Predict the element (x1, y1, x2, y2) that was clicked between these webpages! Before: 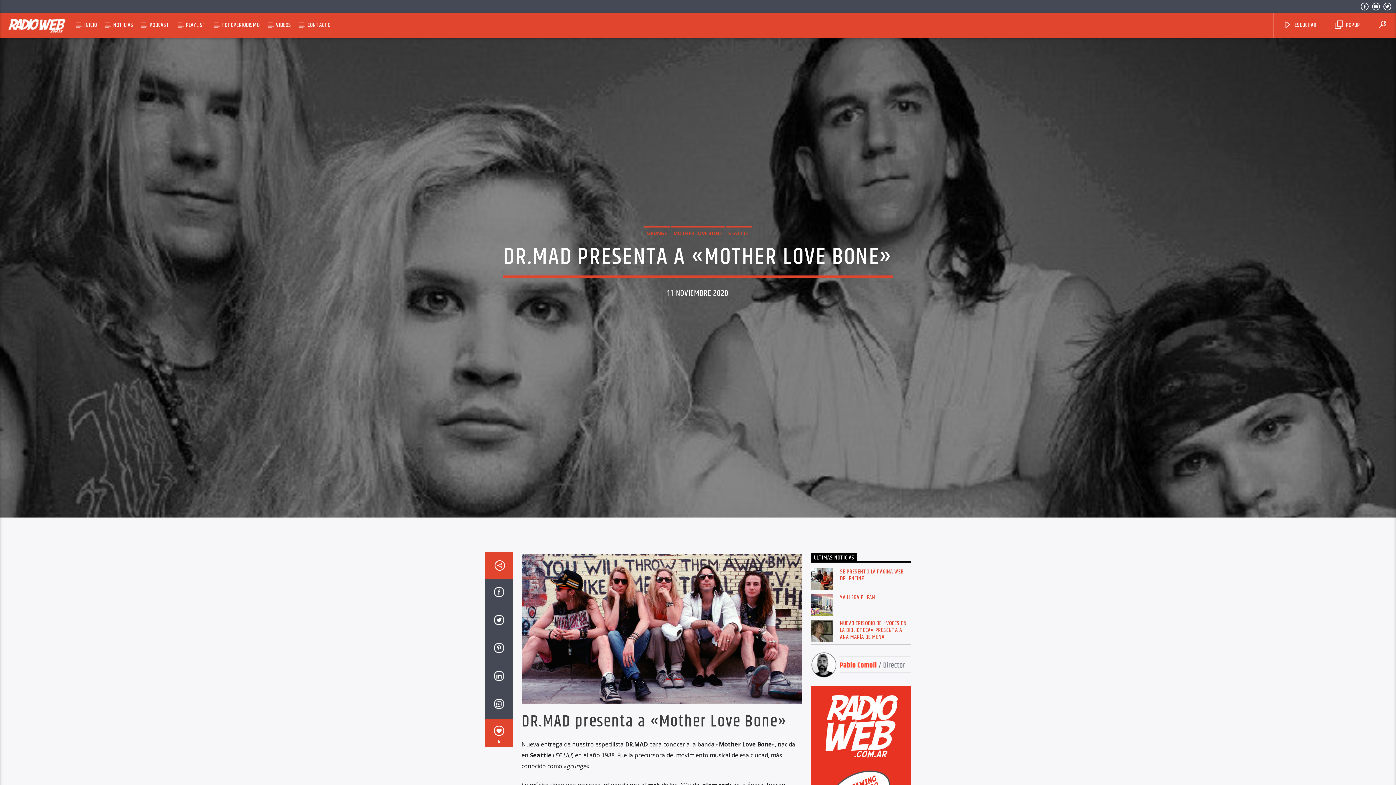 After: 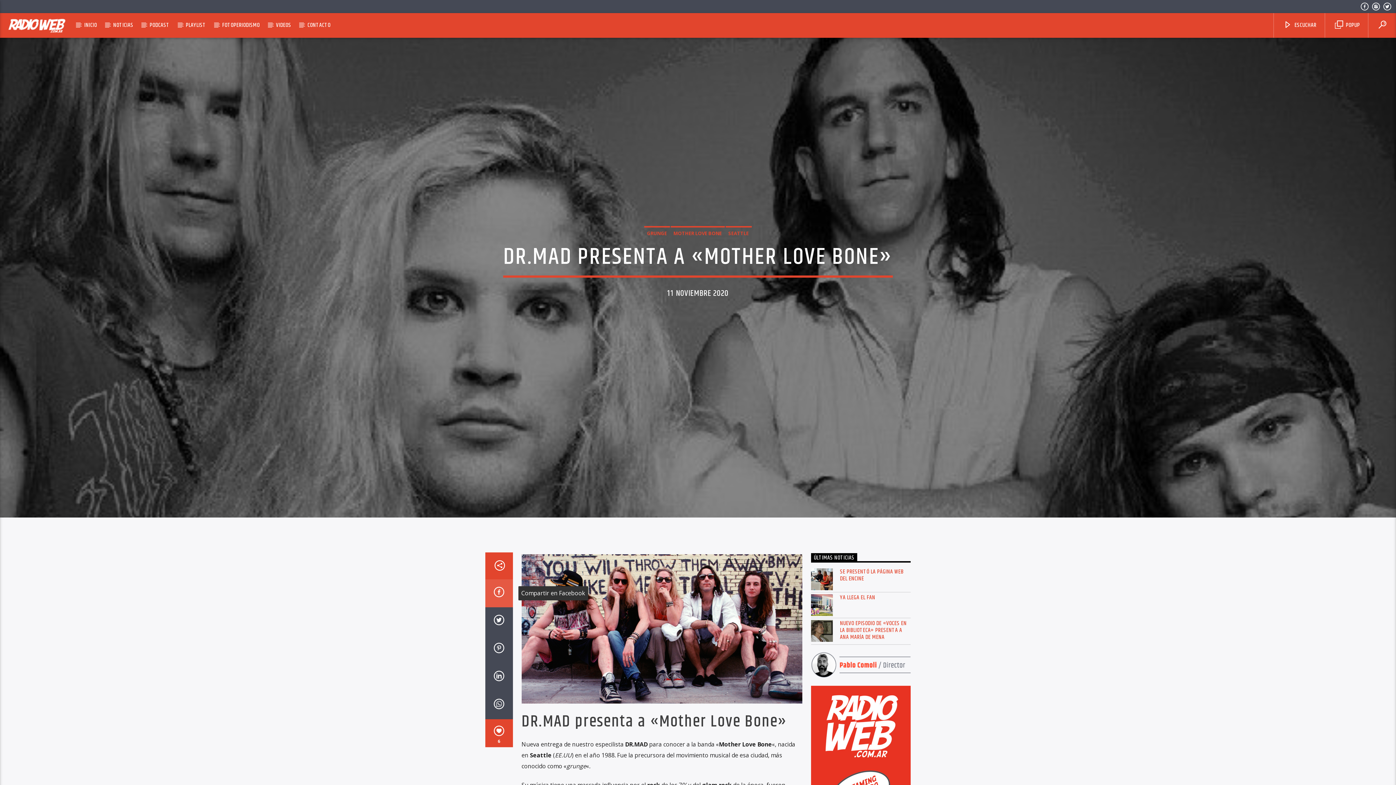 Action: bbox: (485, 579, 512, 607)